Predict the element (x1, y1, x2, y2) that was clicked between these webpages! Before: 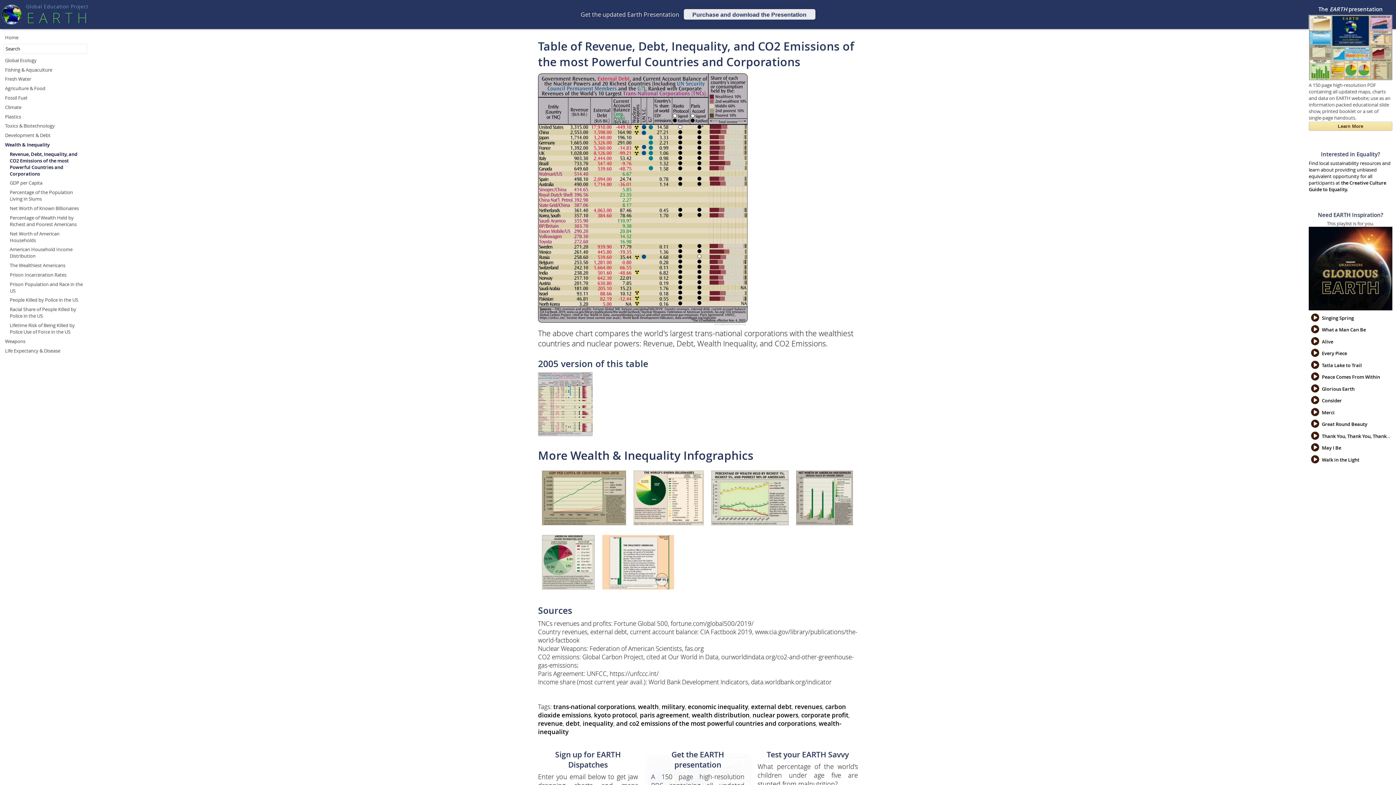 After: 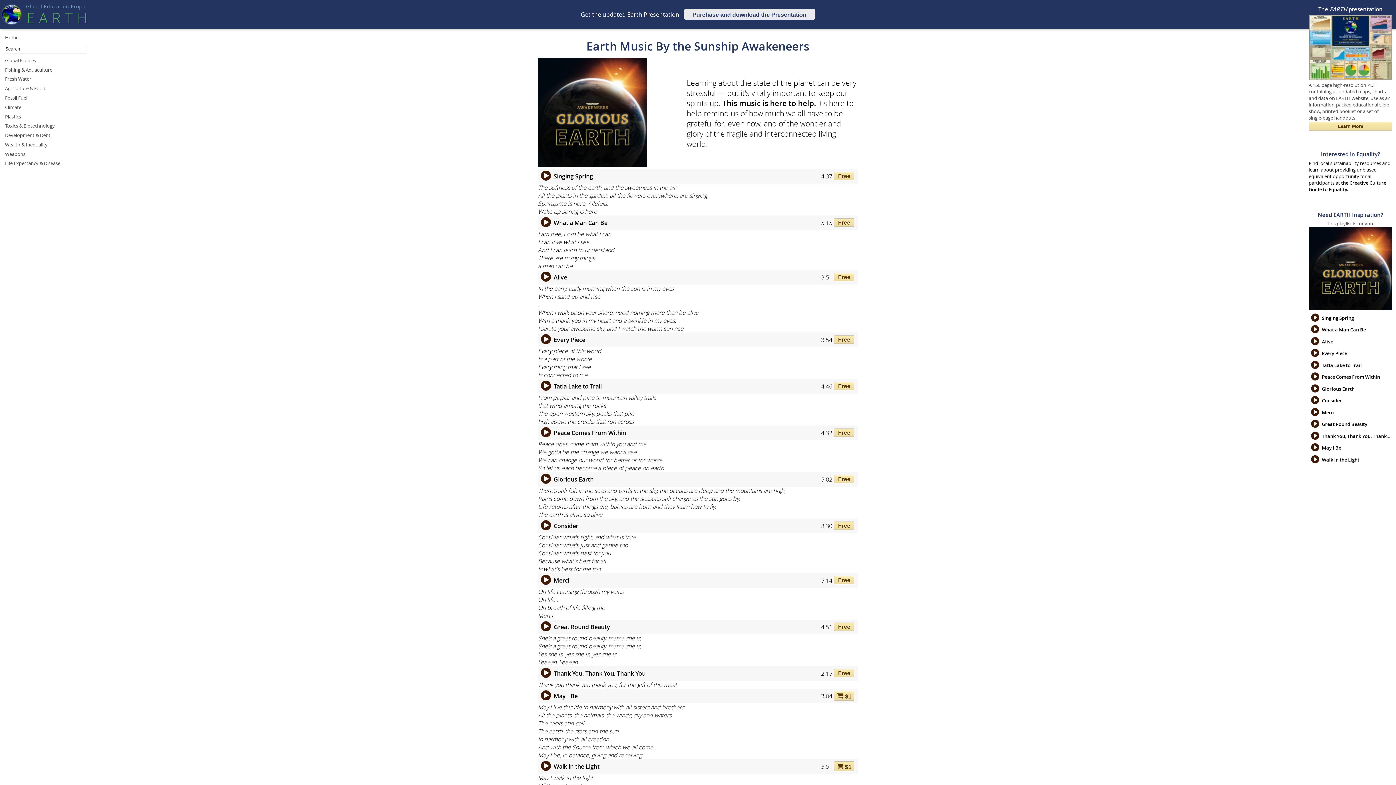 Action: bbox: (1309, 305, 1392, 312)